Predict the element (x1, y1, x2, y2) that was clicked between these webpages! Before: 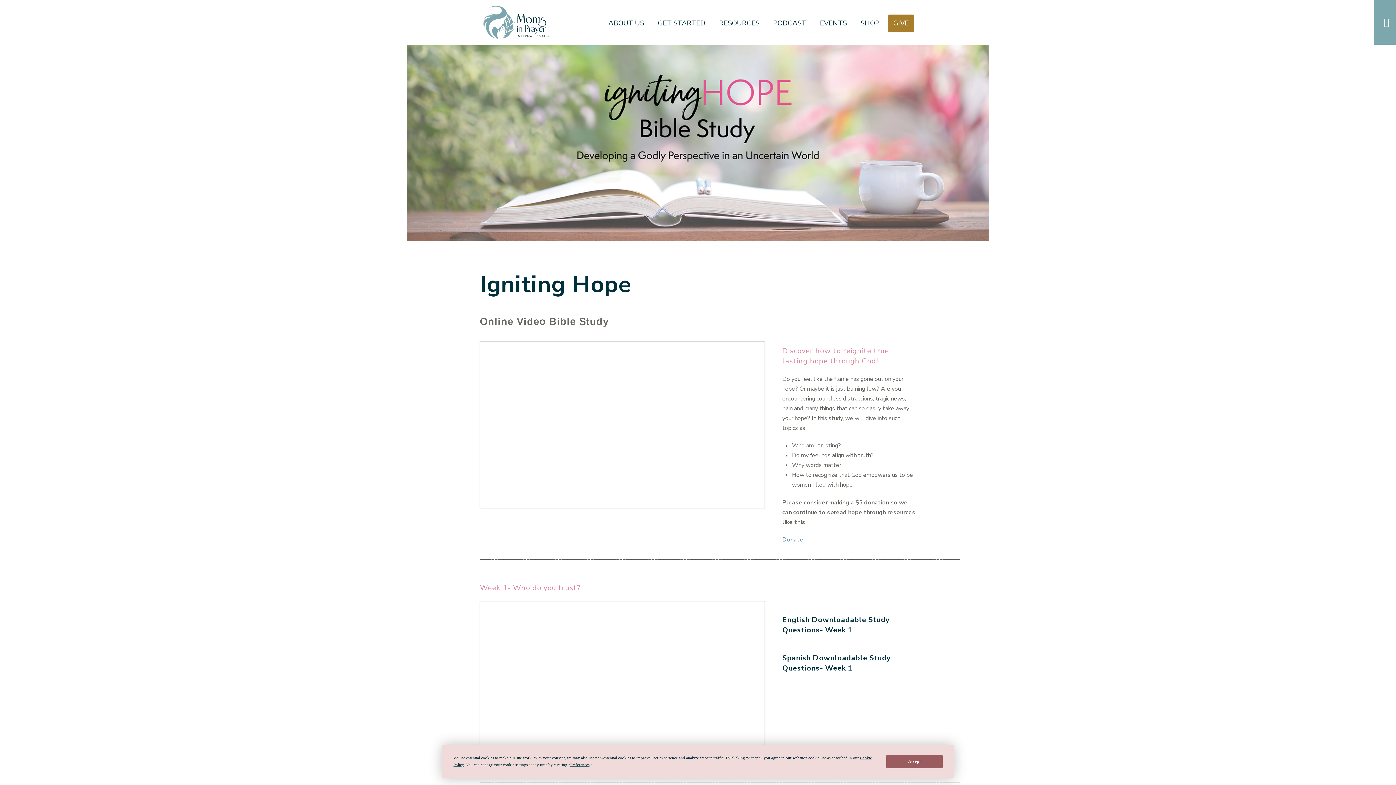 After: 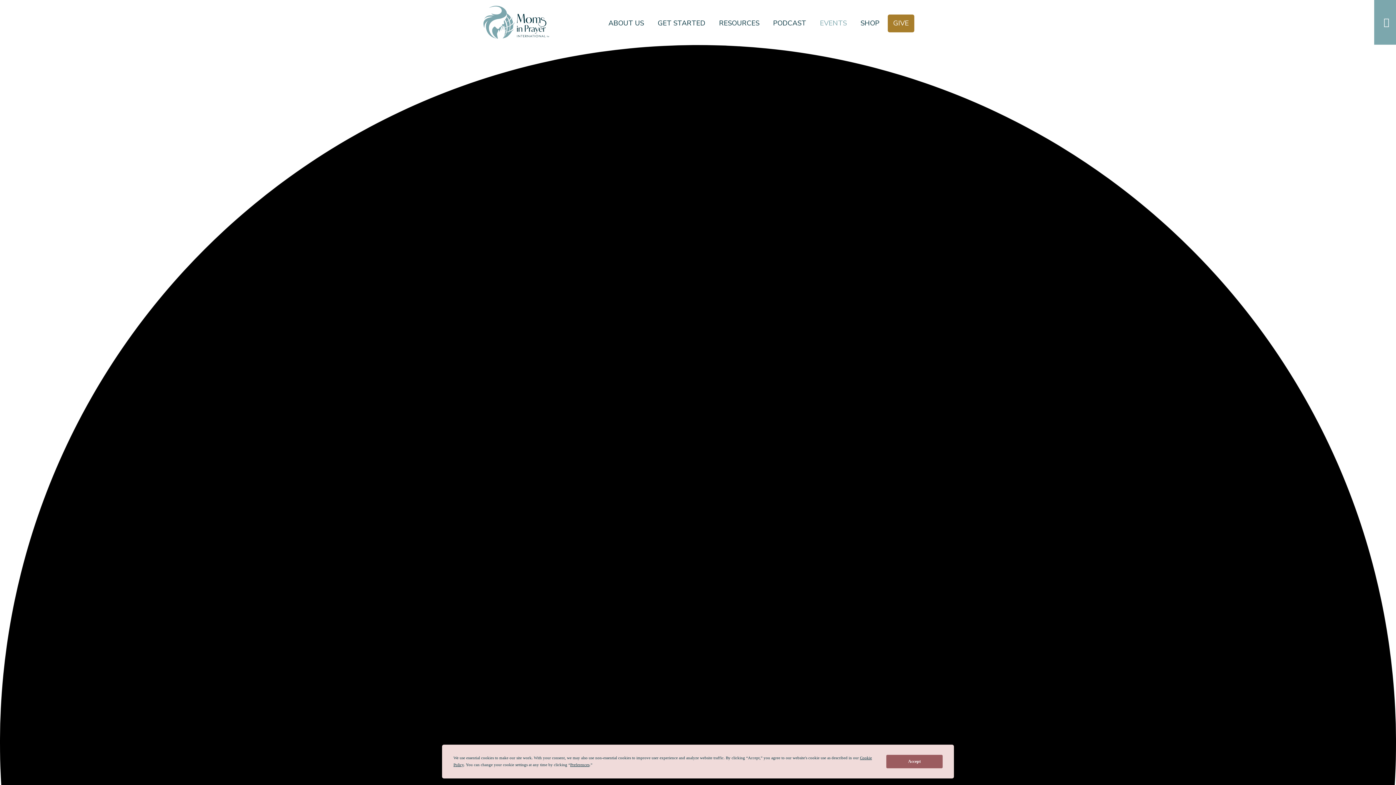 Action: bbox: (812, 0, 853, 36) label: EVENTS